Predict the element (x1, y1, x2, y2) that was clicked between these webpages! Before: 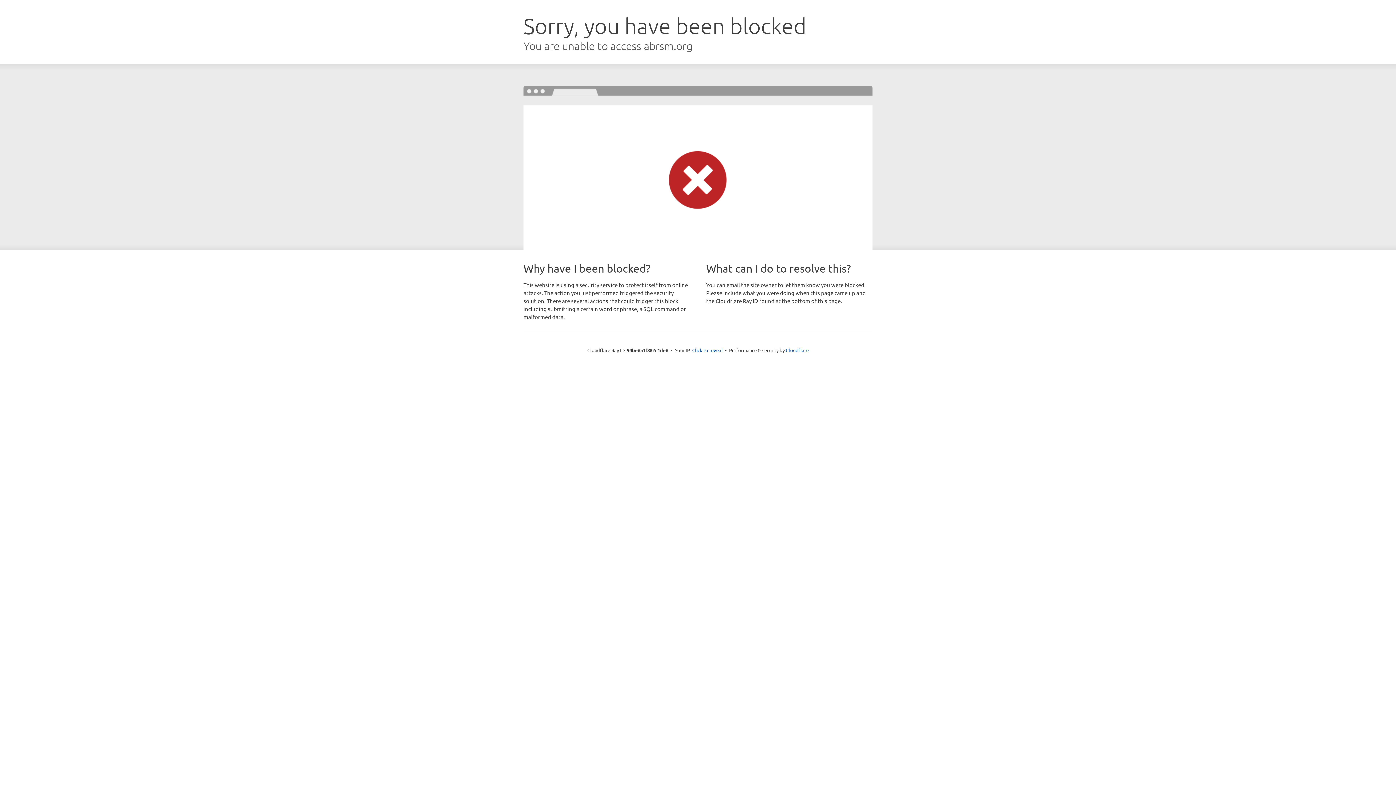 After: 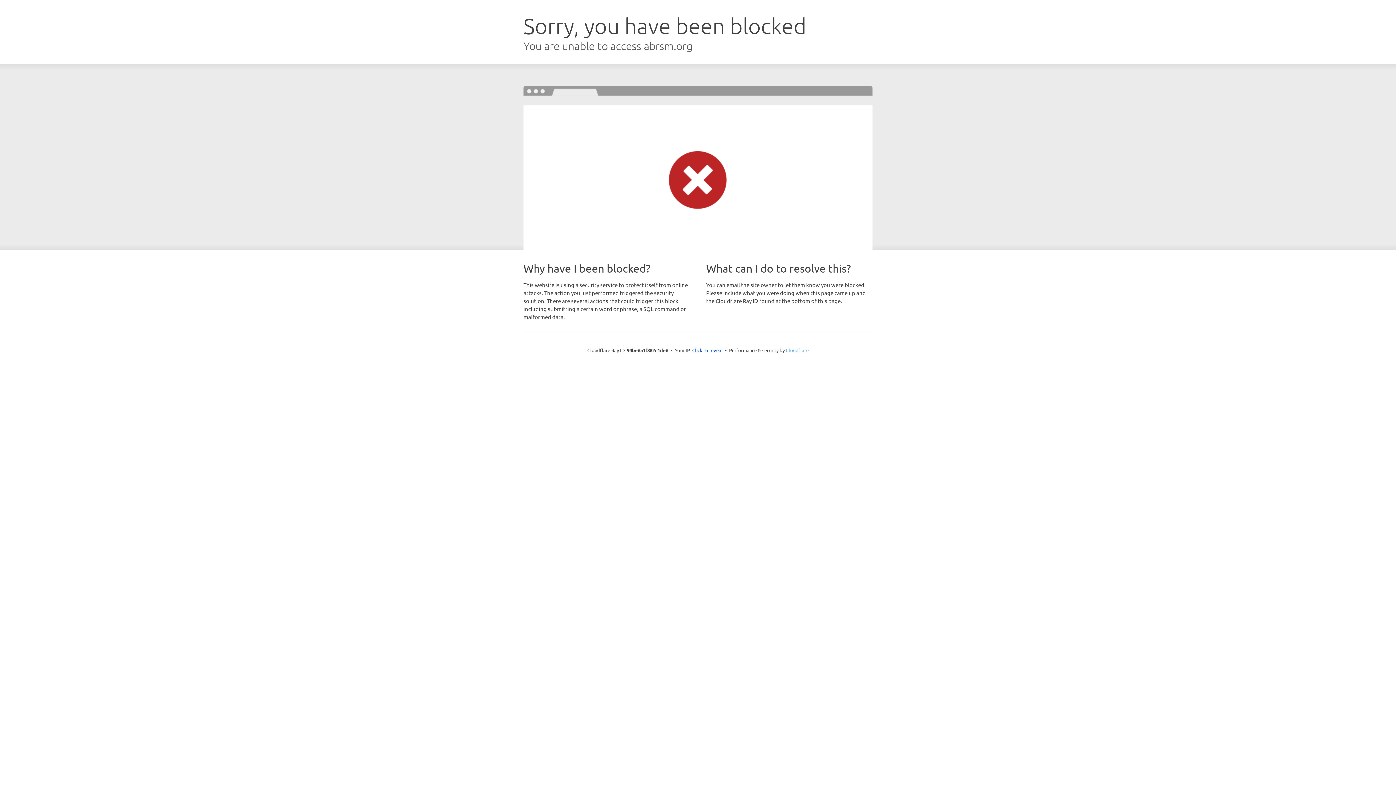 Action: label: Cloudflare bbox: (786, 347, 808, 353)